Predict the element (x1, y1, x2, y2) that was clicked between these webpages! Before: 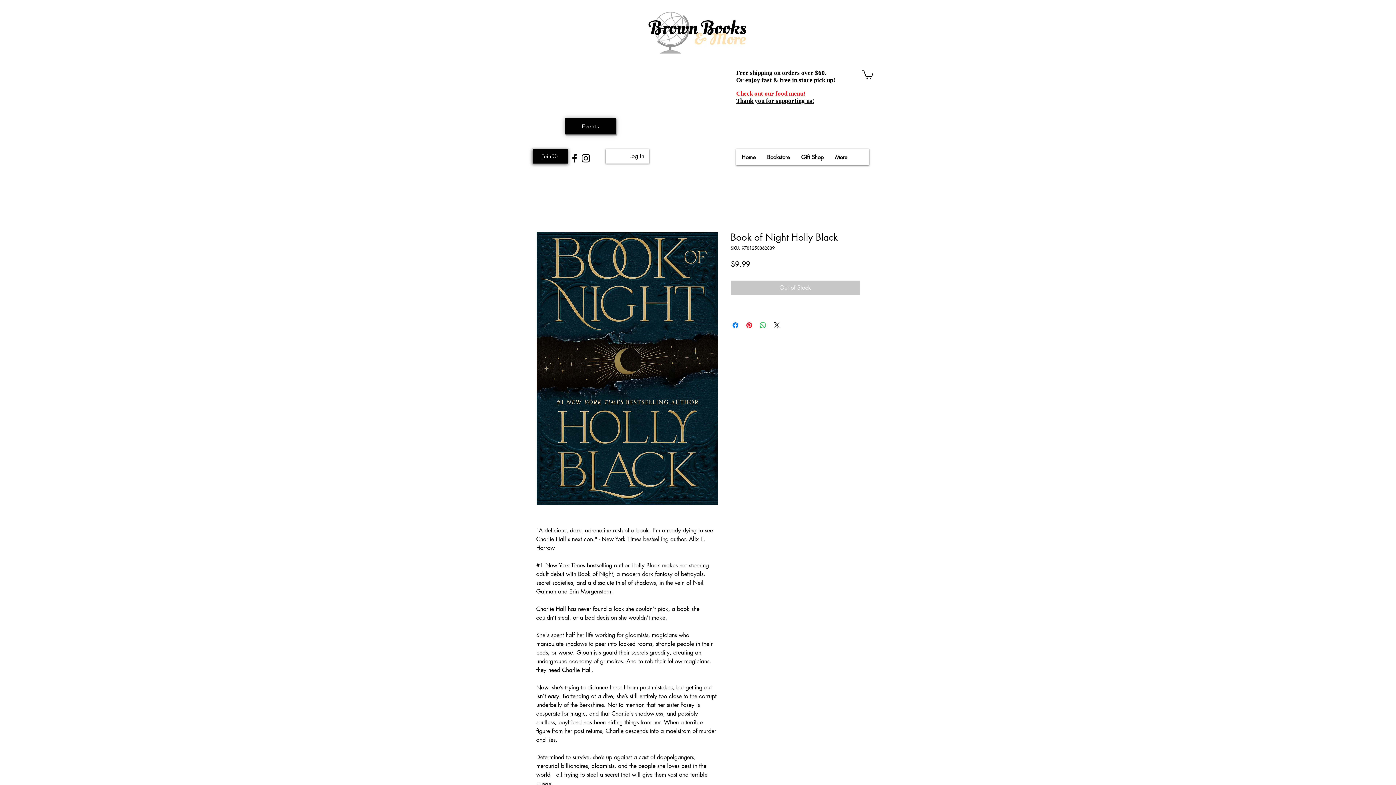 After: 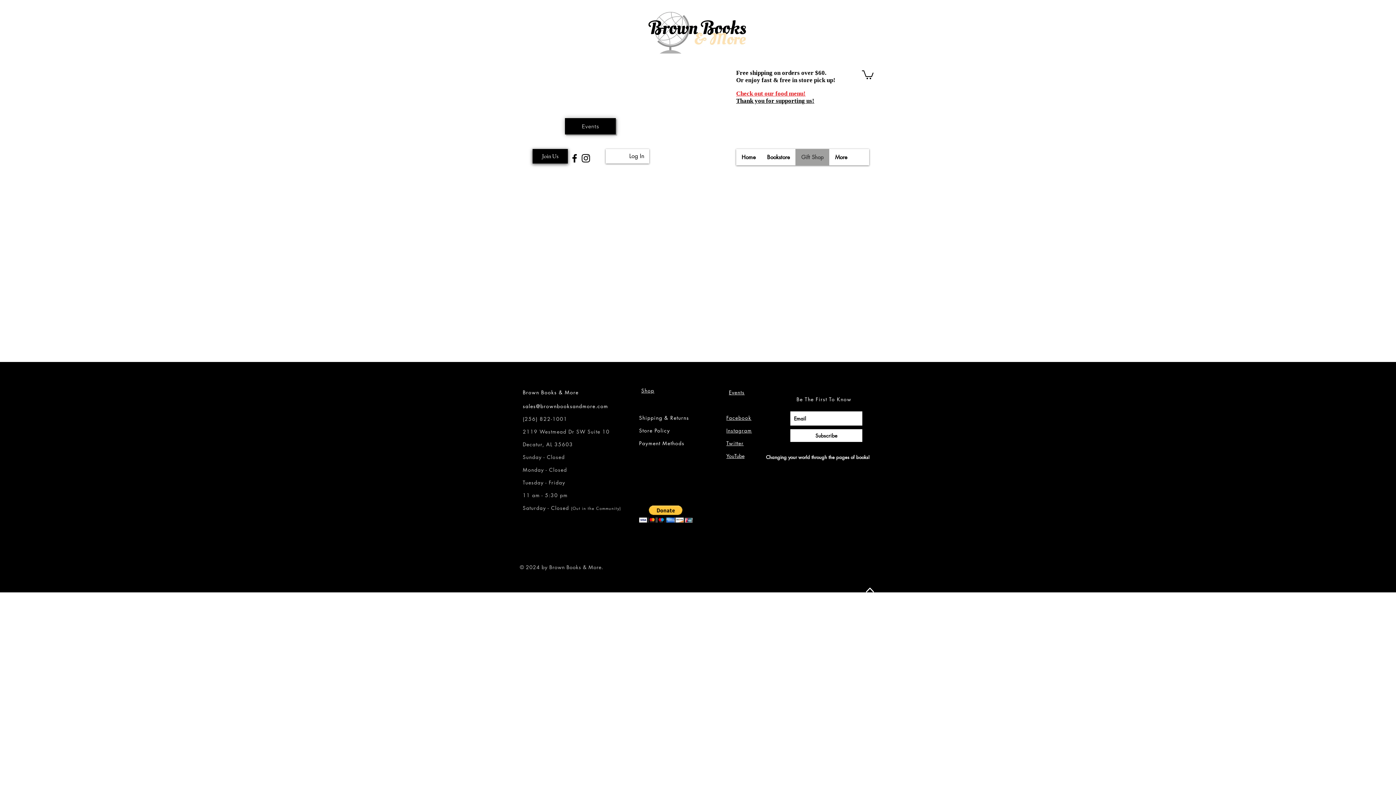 Action: label: Gift Shop bbox: (795, 149, 829, 165)